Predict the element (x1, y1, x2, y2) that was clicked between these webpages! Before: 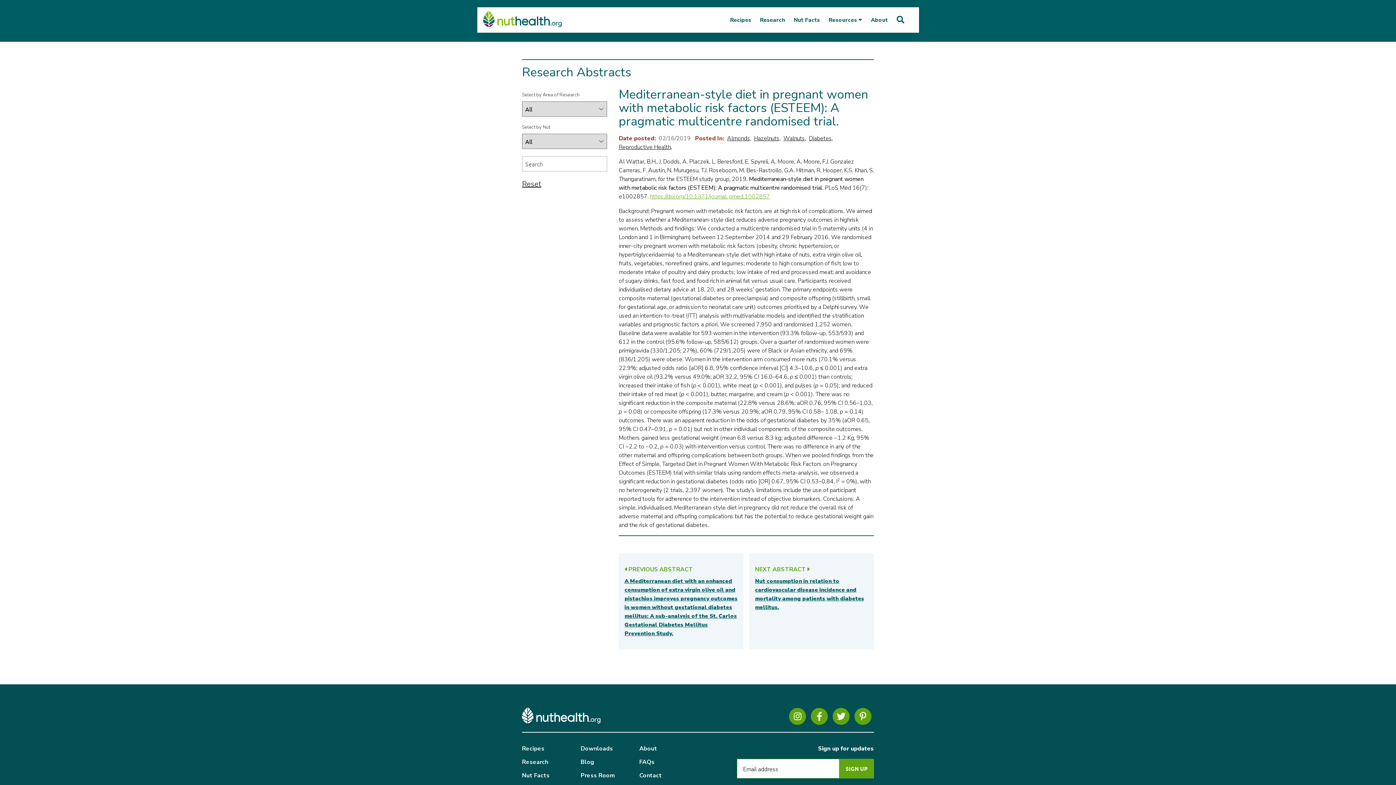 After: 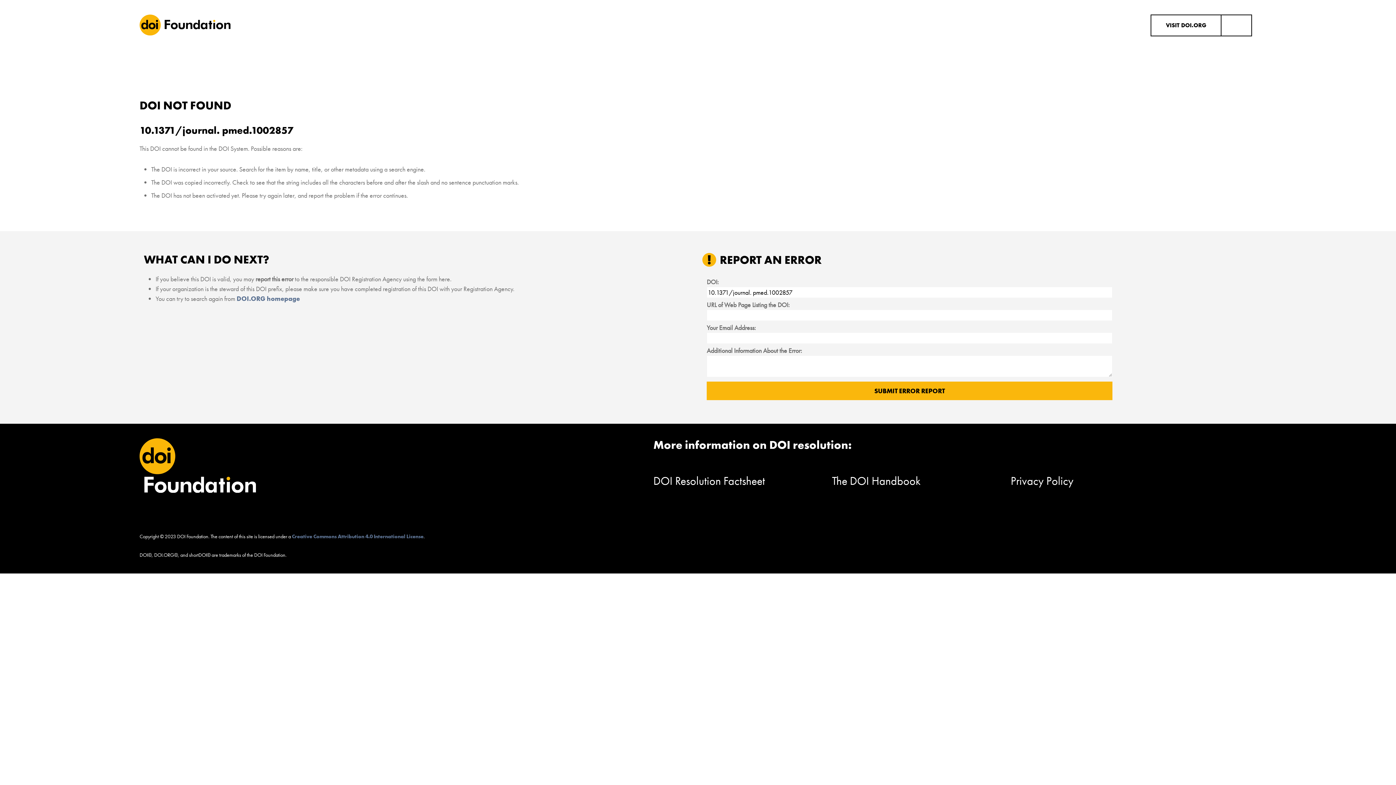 Action: label: https://doi.org/10.1371/journal. pmed.1002857 bbox: (650, 192, 770, 200)